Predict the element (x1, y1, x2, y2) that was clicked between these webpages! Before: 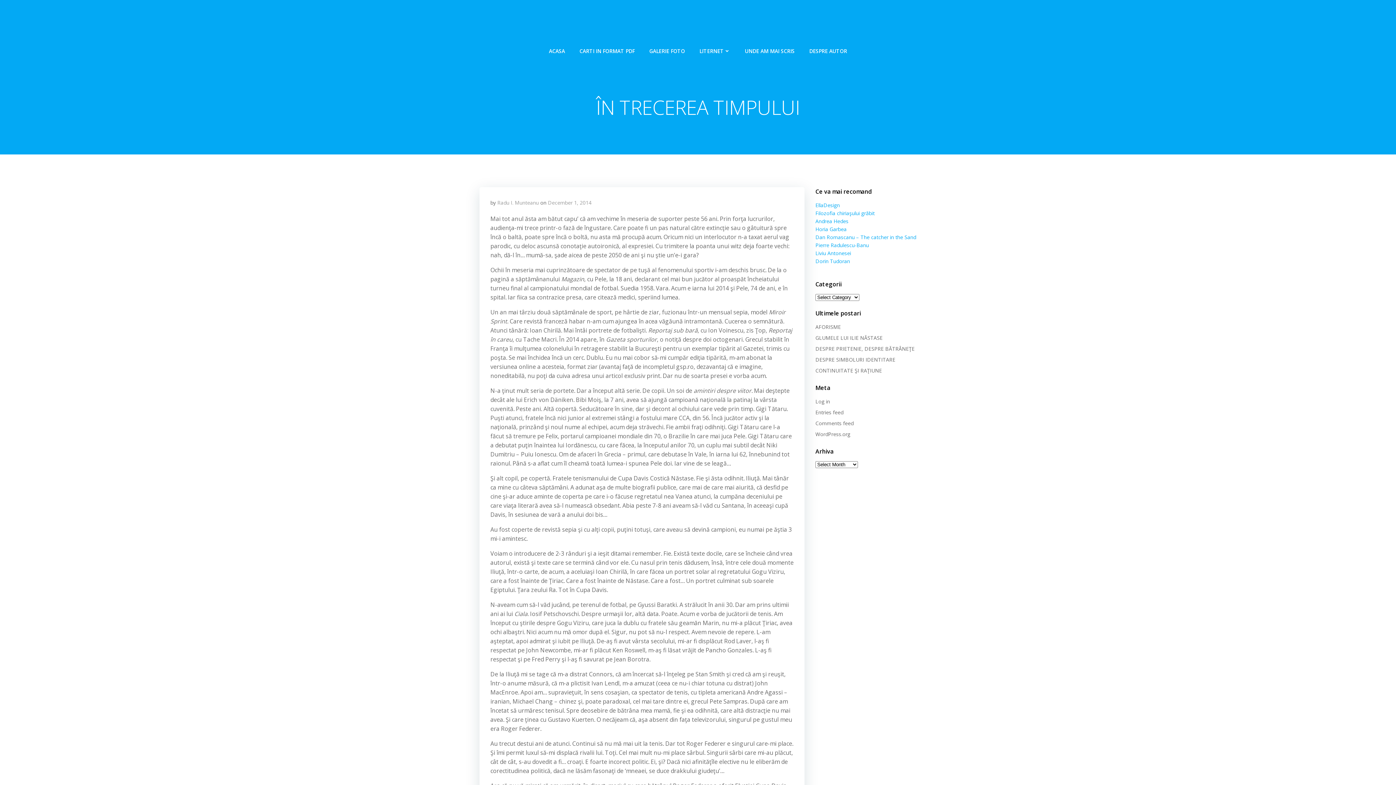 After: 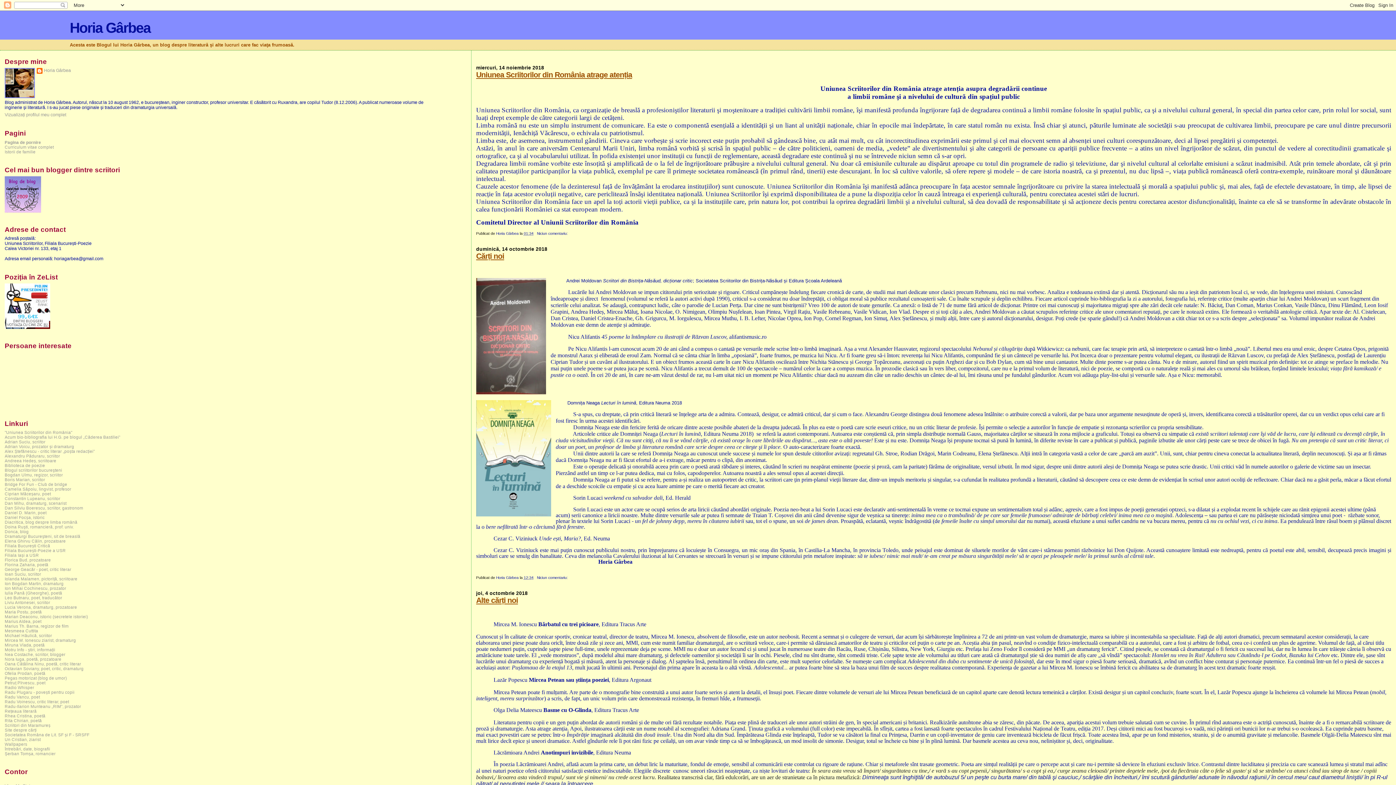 Action: label: Horia Garbea bbox: (815, 225, 846, 232)